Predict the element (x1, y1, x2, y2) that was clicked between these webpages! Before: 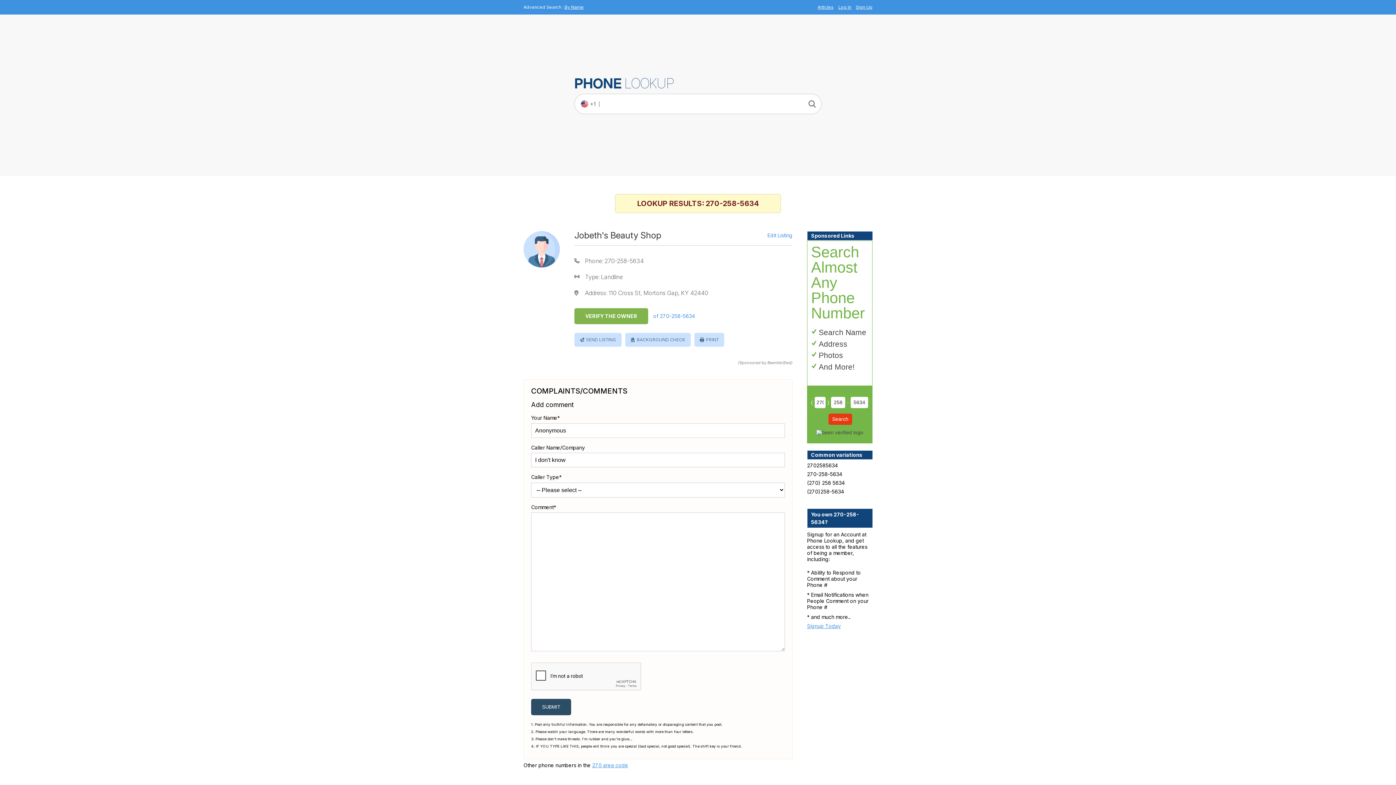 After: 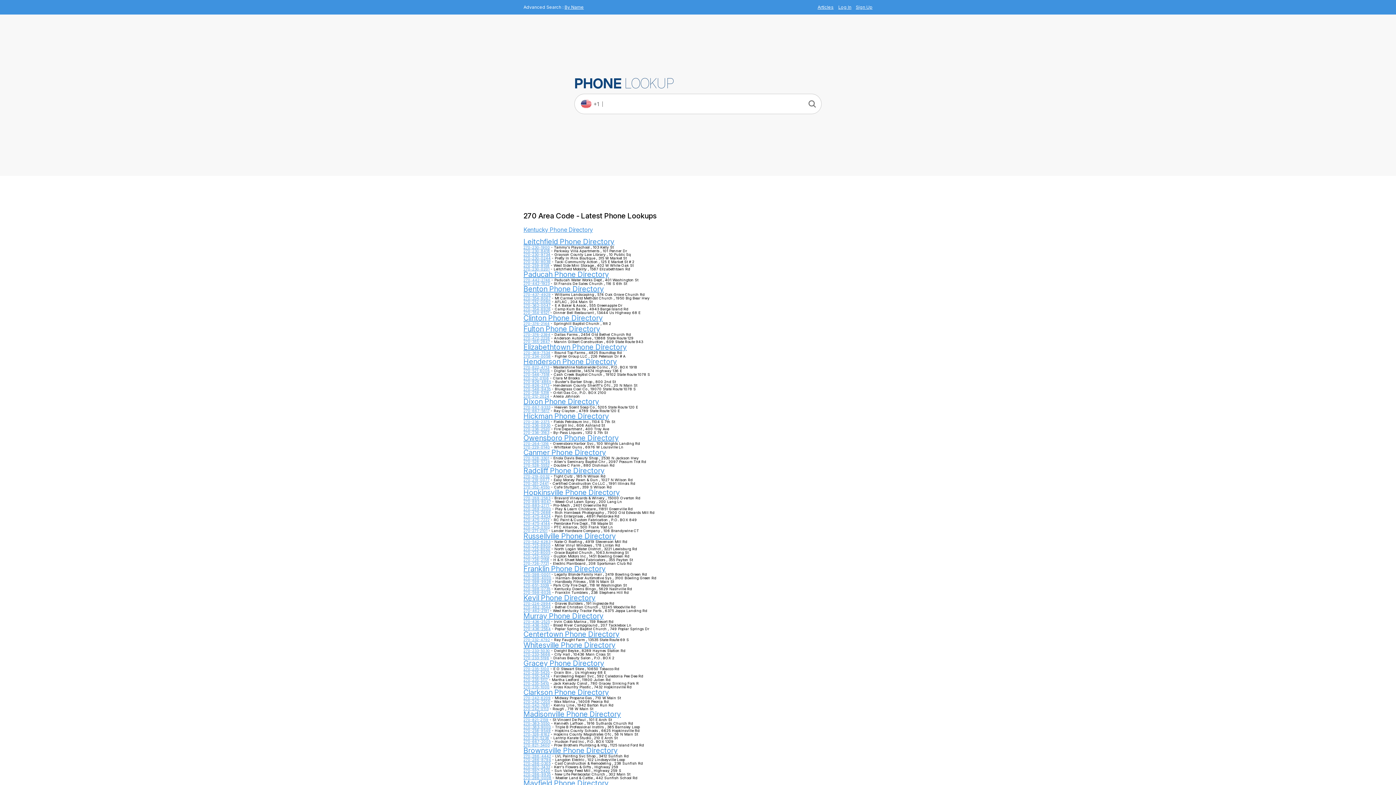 Action: label: 270 area code bbox: (592, 762, 628, 768)